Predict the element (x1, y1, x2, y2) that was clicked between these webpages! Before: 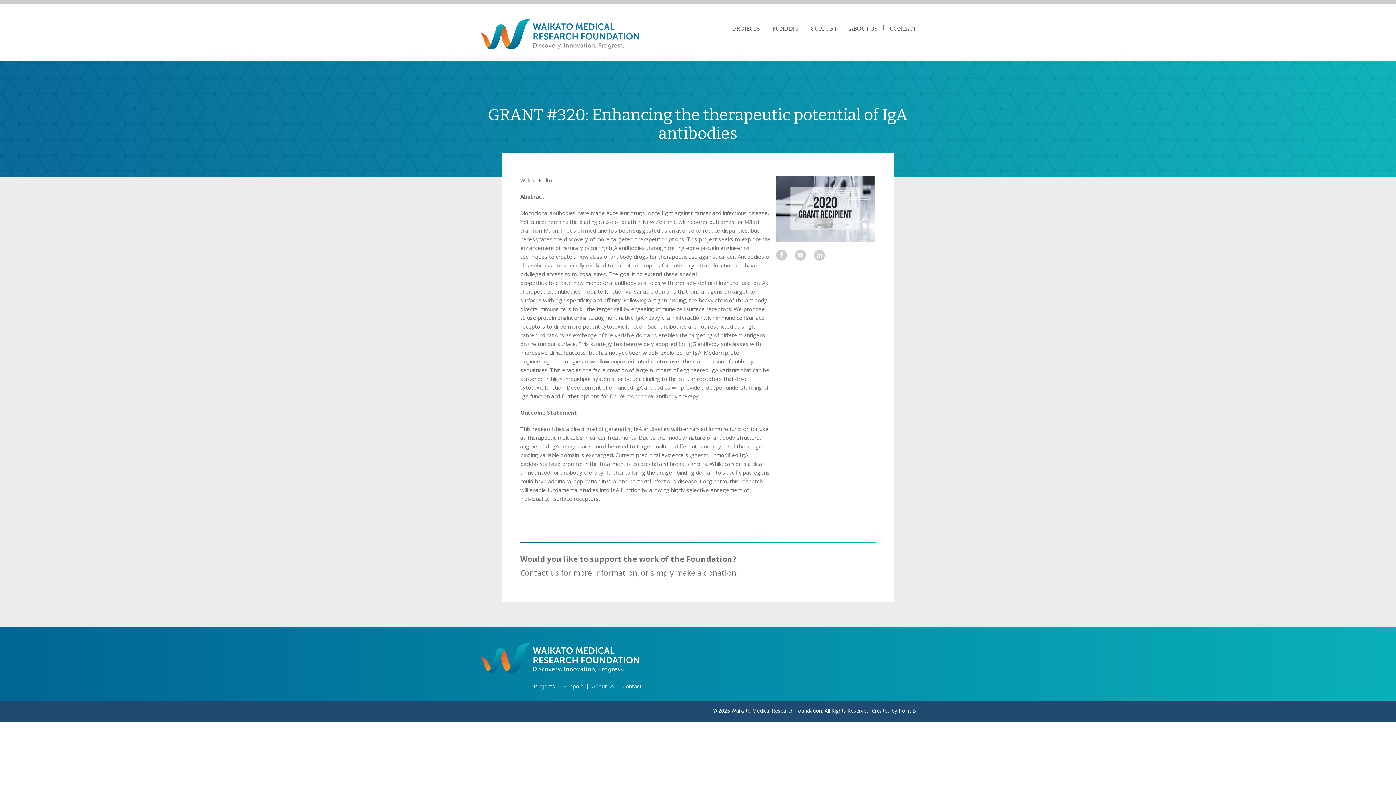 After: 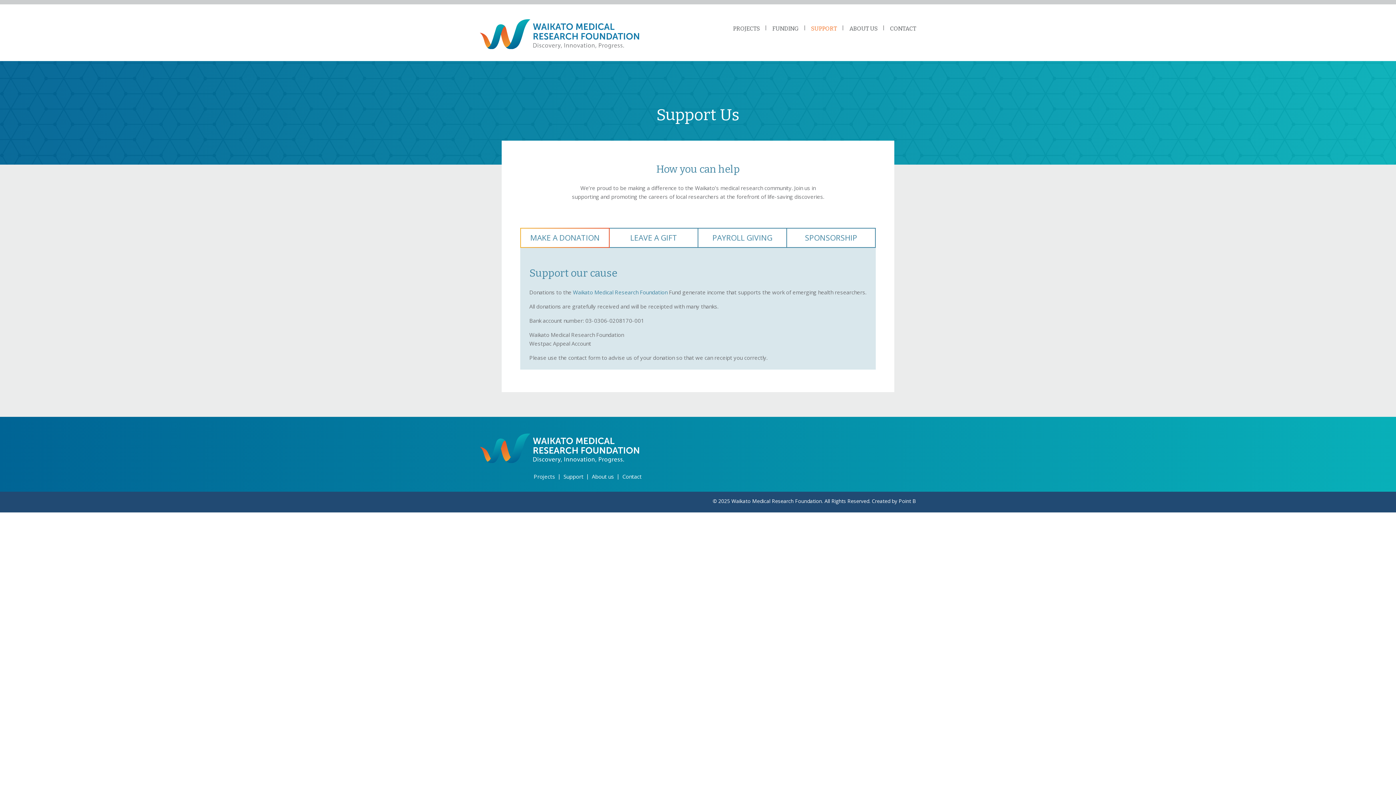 Action: bbox: (563, 682, 583, 690) label: Support